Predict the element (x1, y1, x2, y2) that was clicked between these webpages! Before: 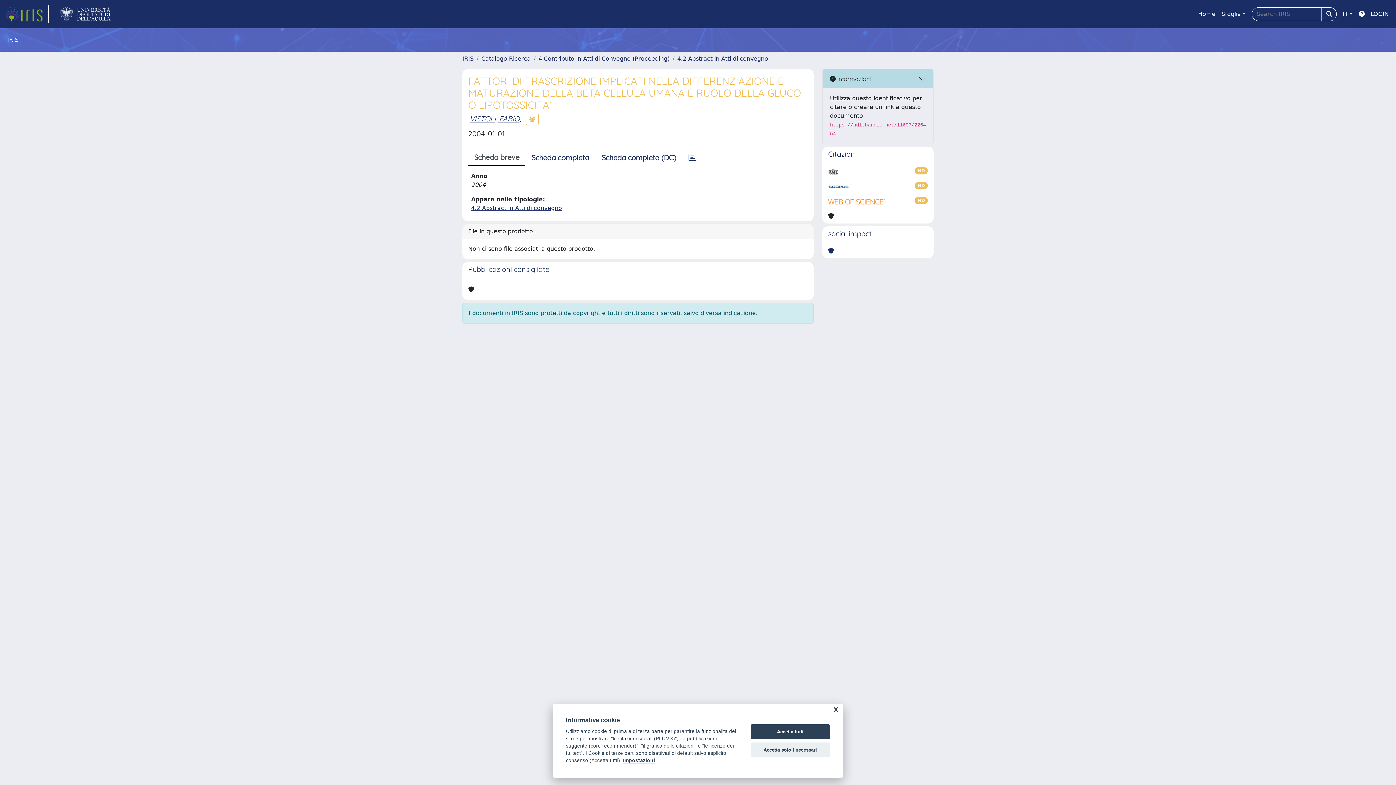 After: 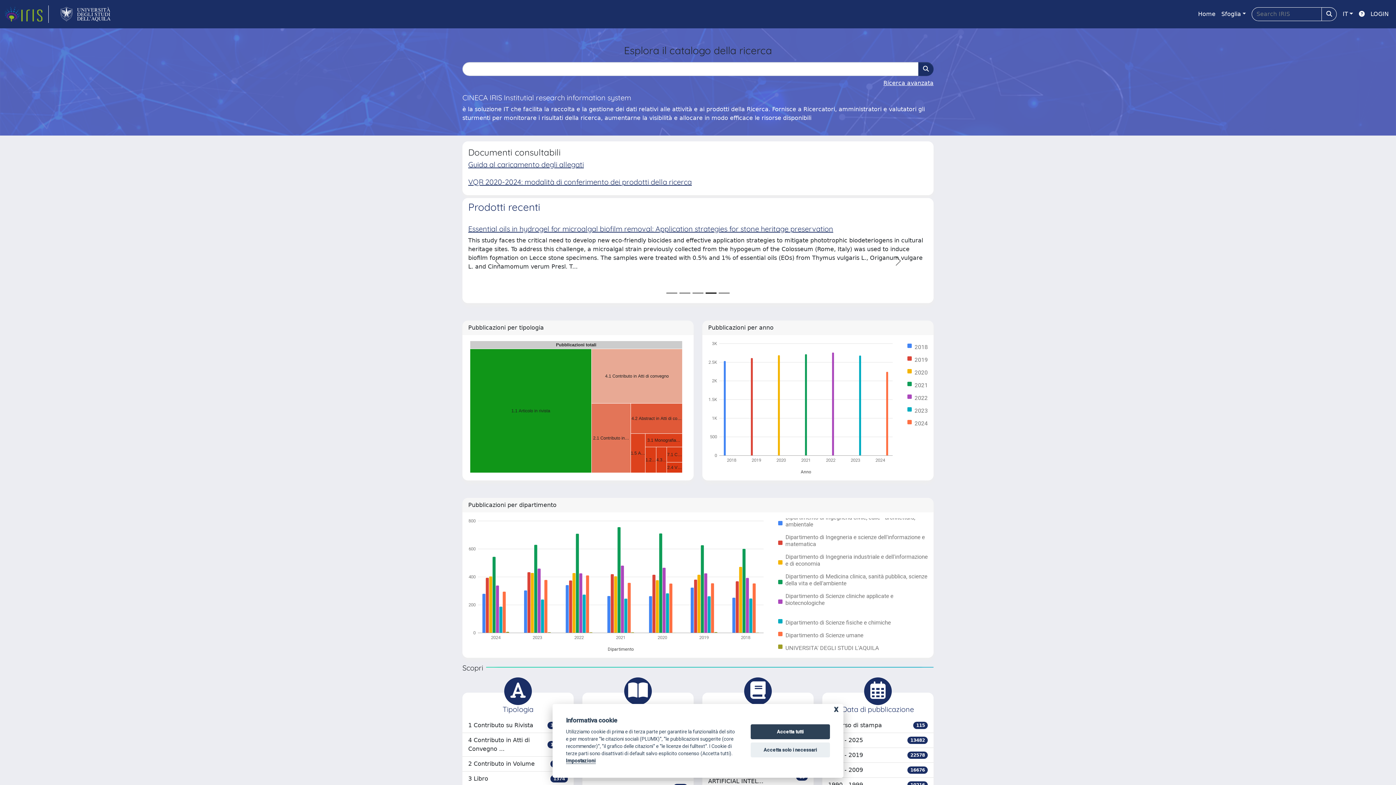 Action: label: IRIS bbox: (462, 55, 473, 62)